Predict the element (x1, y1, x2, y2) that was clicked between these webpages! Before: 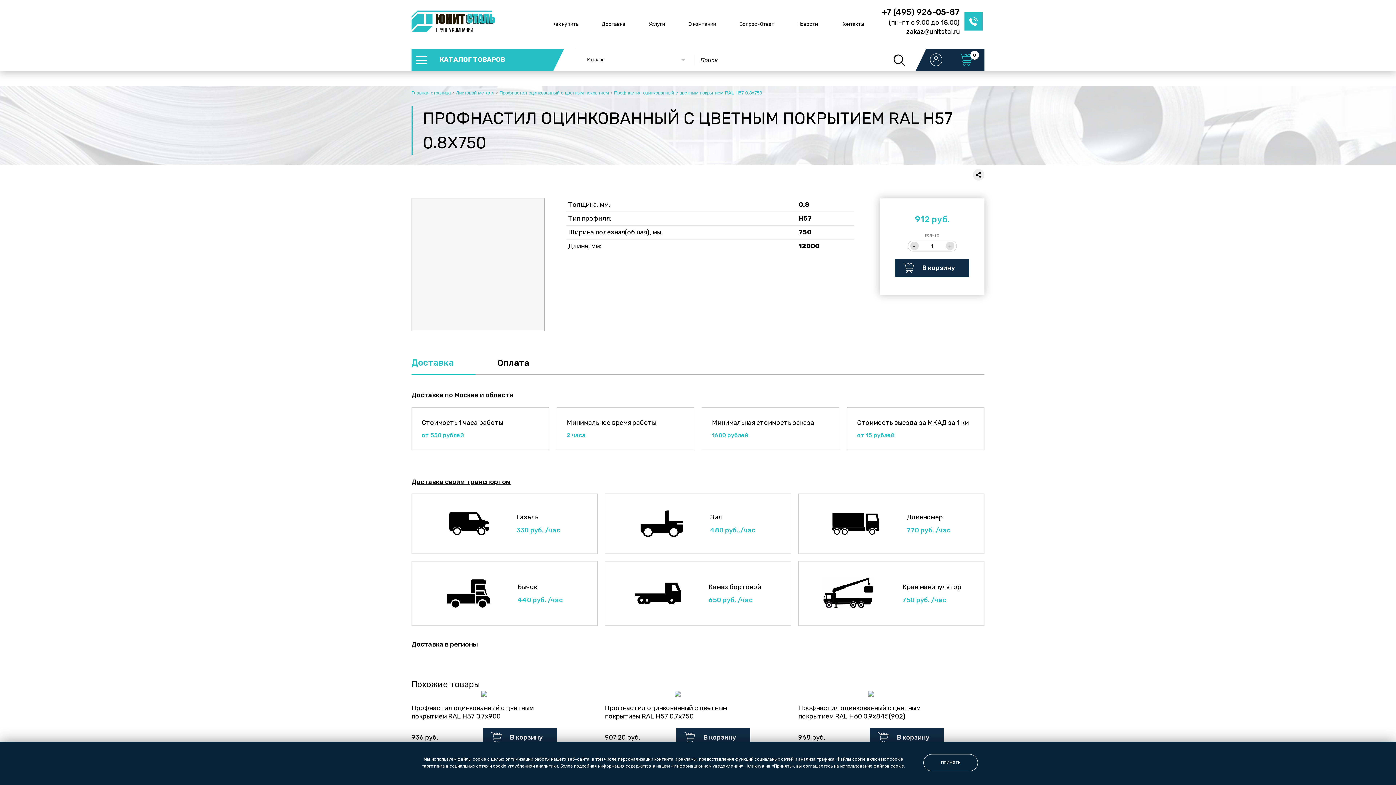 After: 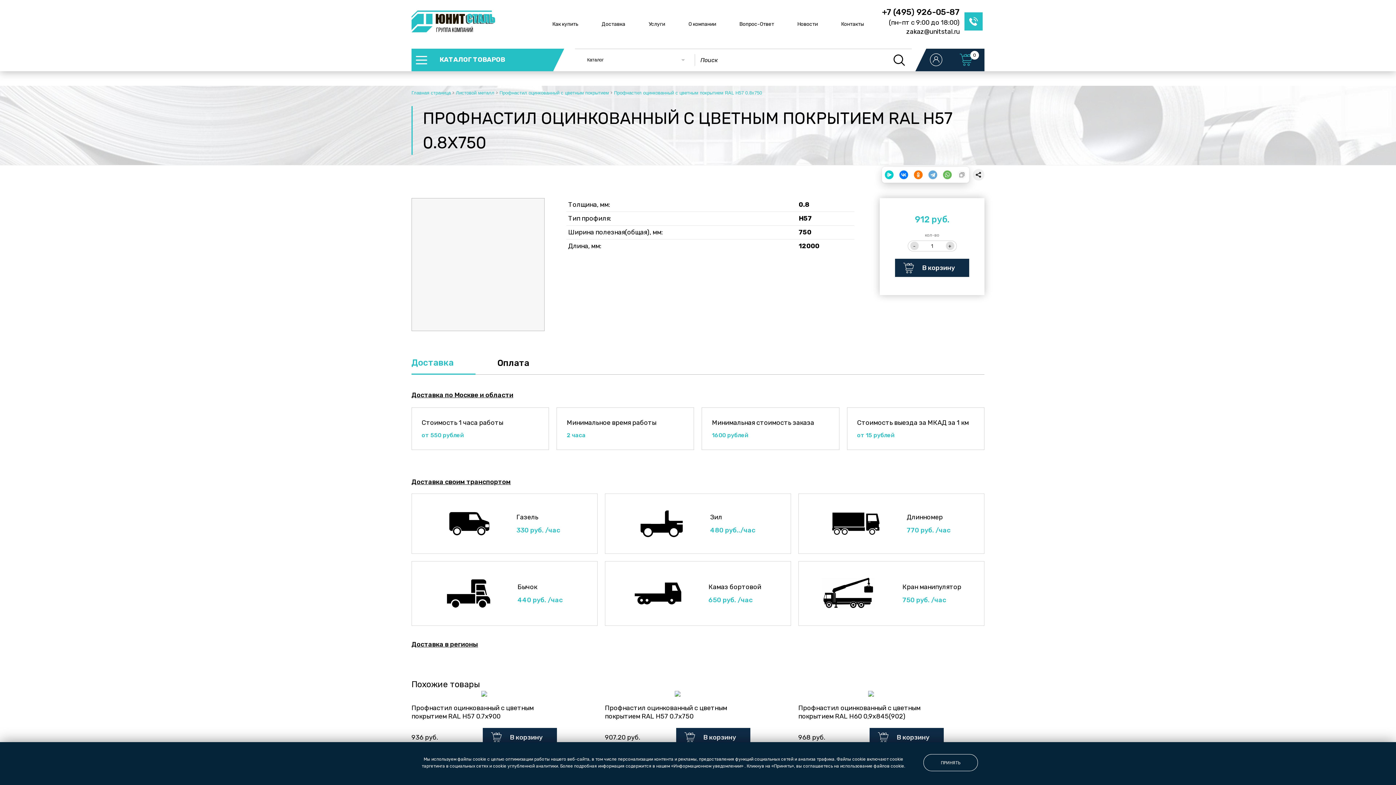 Action: bbox: (973, 169, 984, 180)